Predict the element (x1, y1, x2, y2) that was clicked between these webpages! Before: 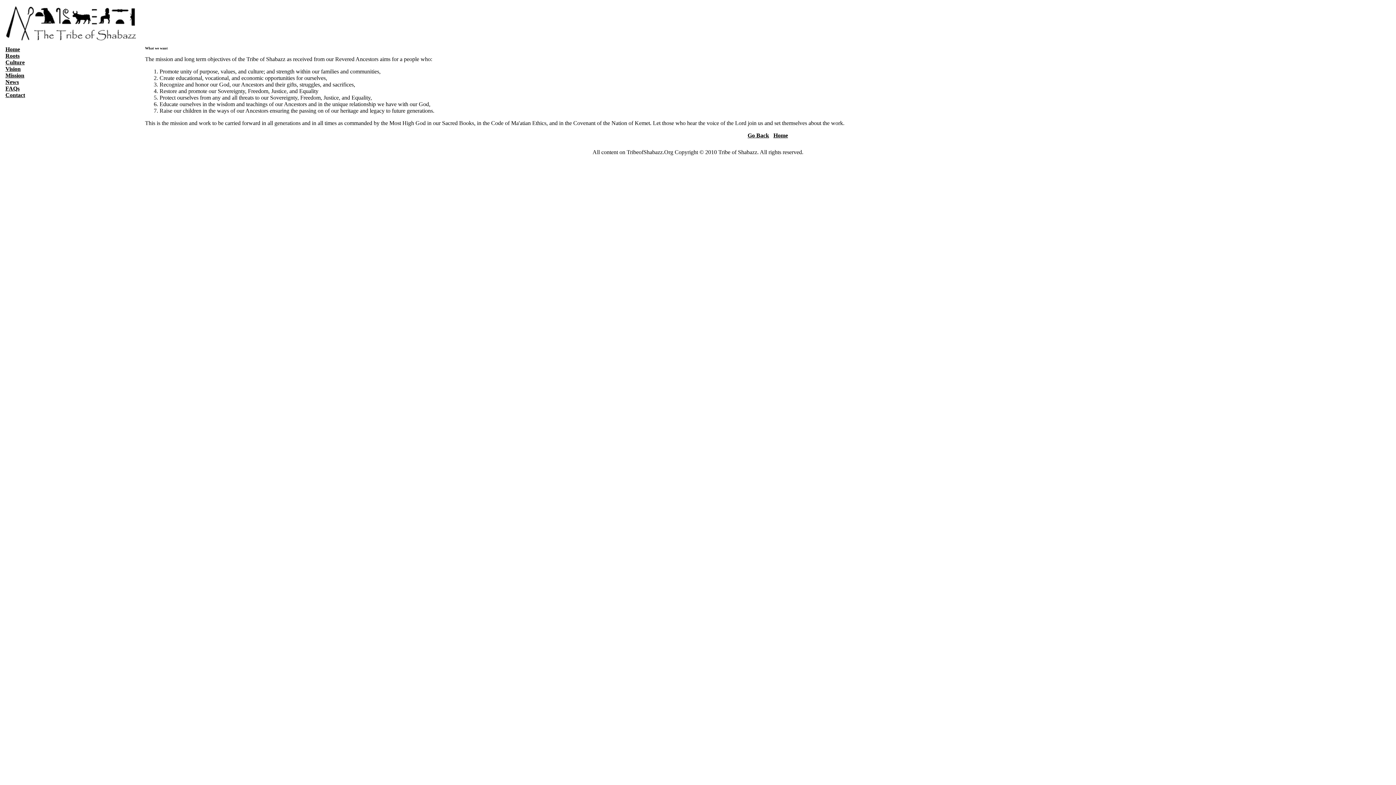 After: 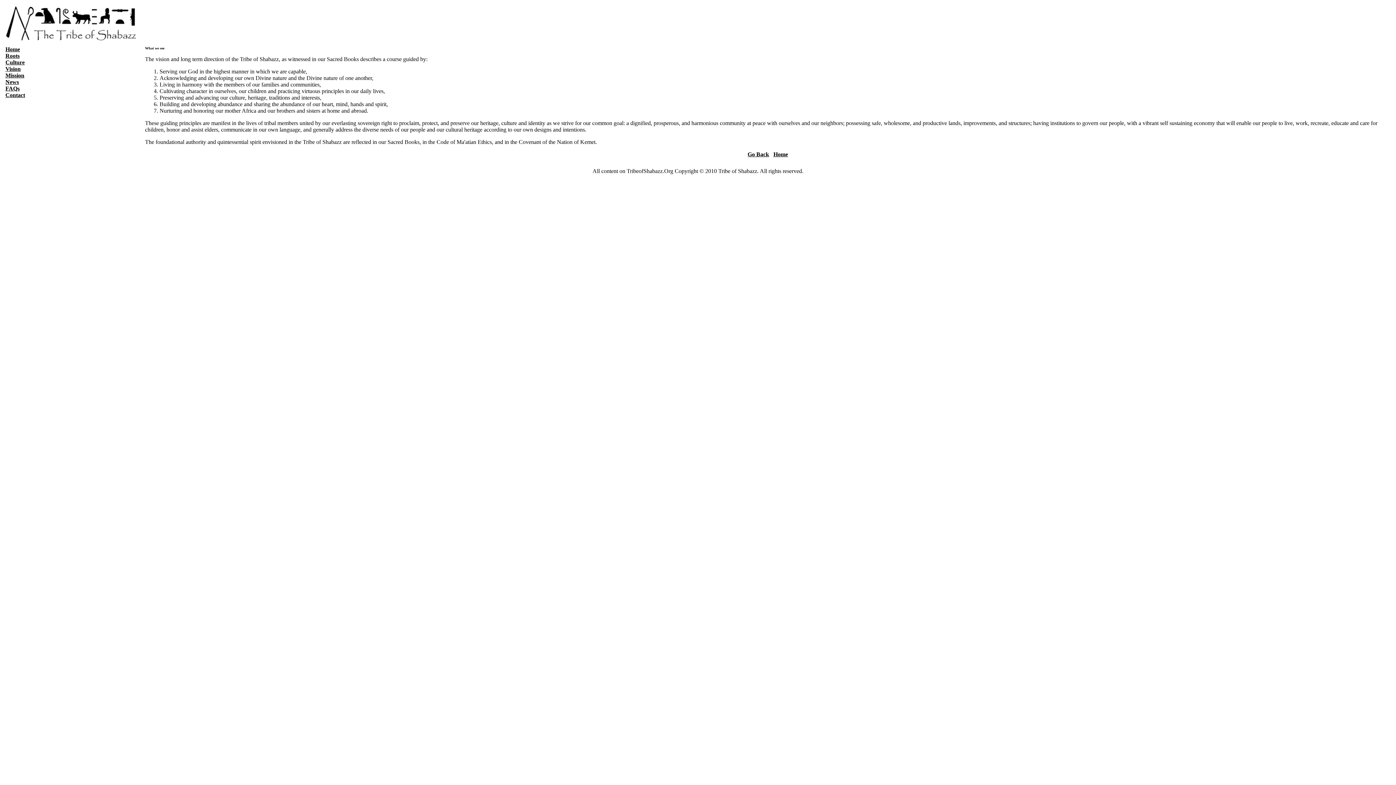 Action: bbox: (5, 65, 20, 72) label: Vision